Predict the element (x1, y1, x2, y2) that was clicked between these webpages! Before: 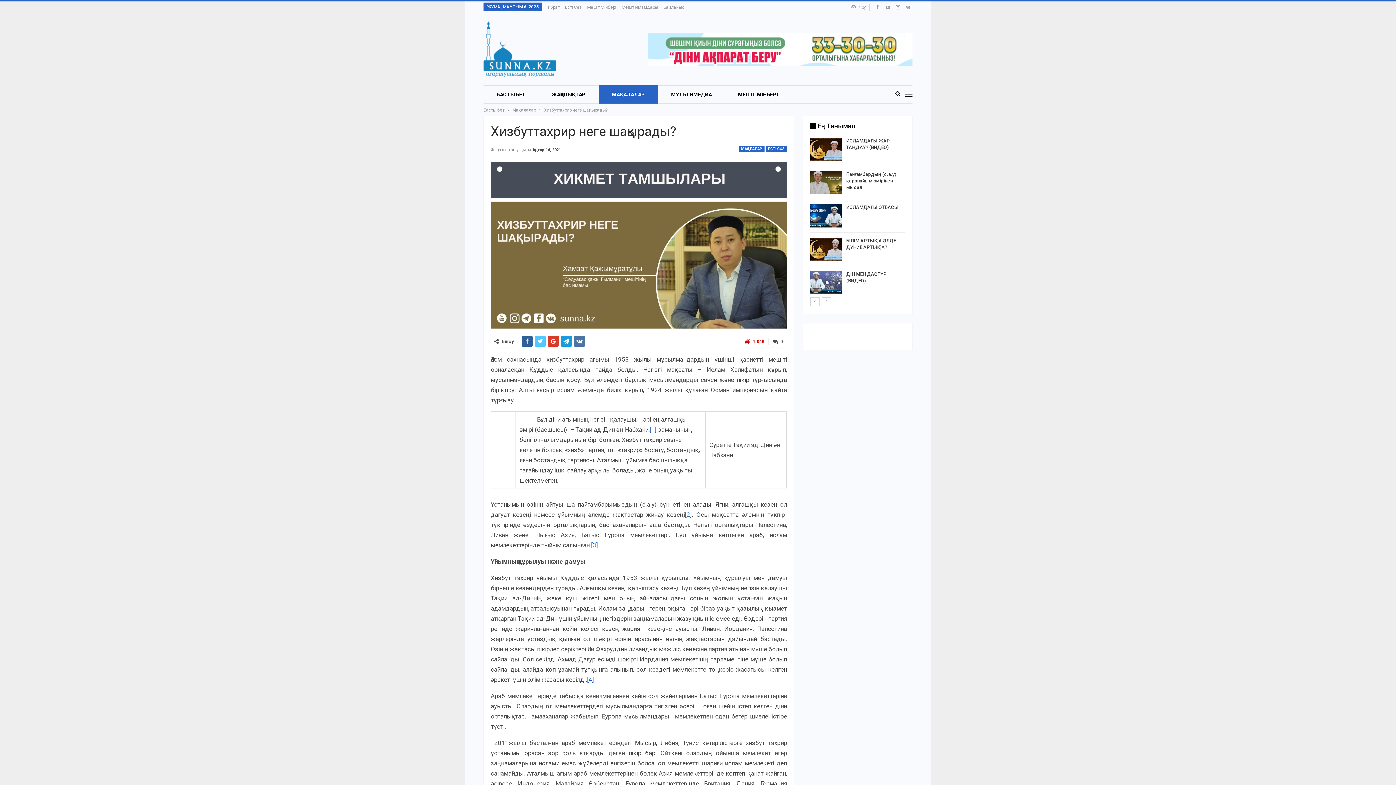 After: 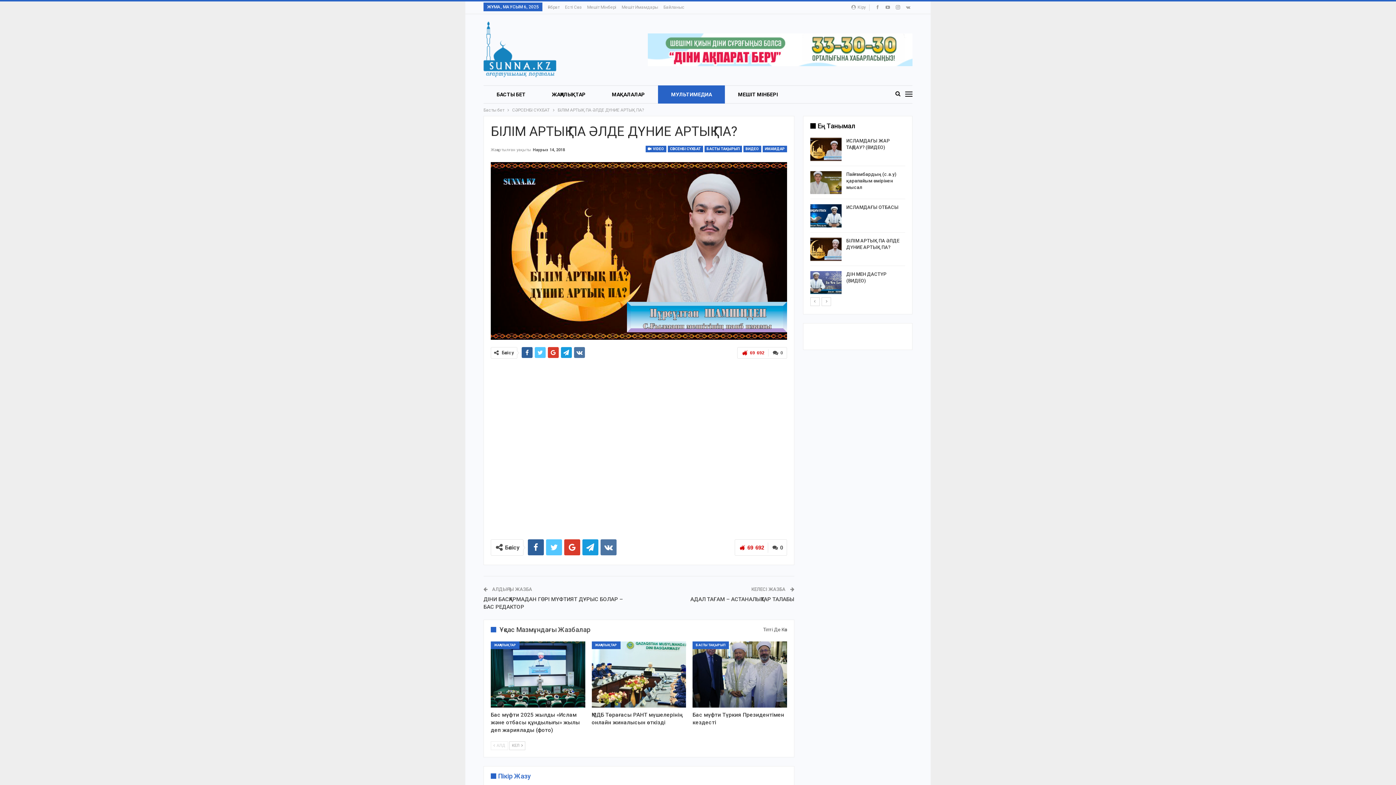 Action: bbox: (846, 238, 896, 250) label: БІЛІМ АРТЫҚ ПА ӘЛДЕ ДҮНИЕ АРТЫҚ ПА?